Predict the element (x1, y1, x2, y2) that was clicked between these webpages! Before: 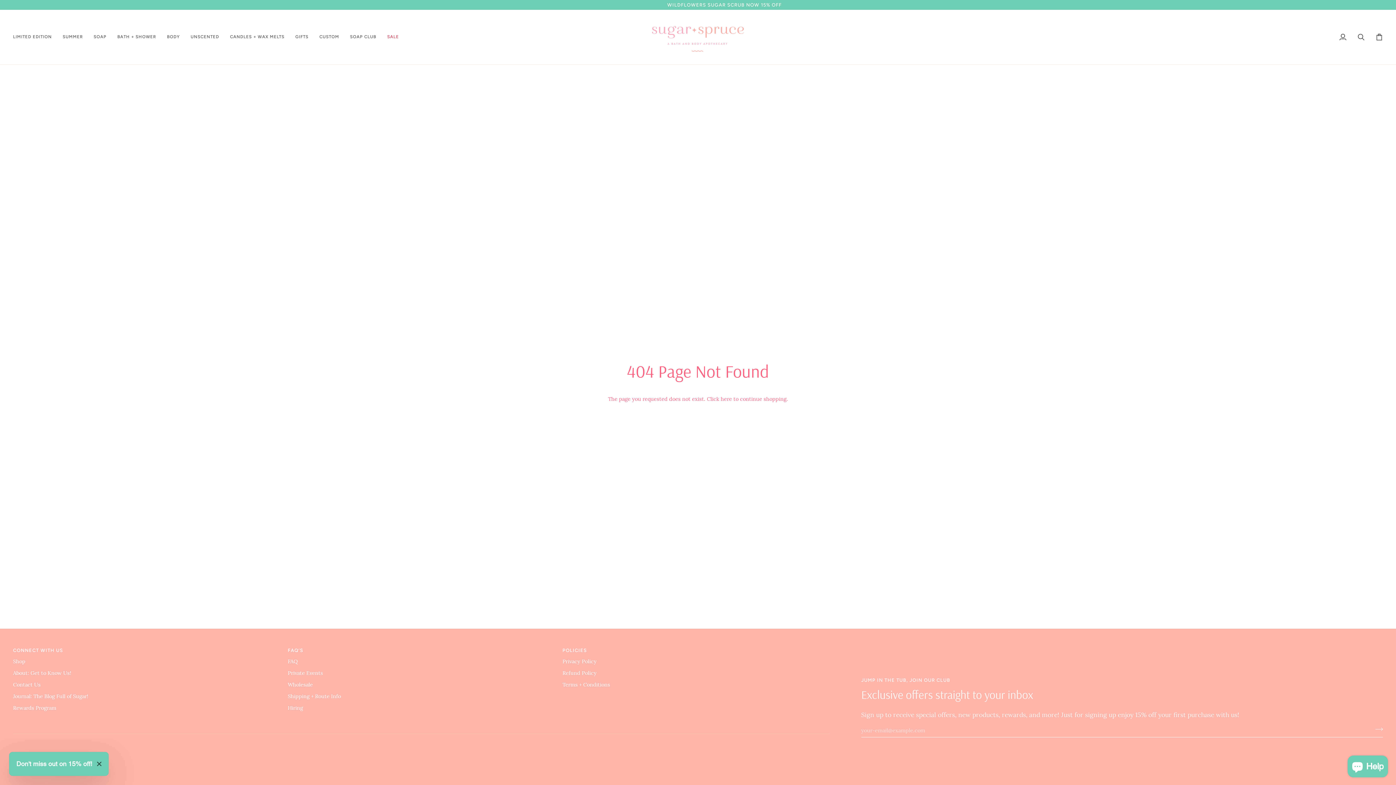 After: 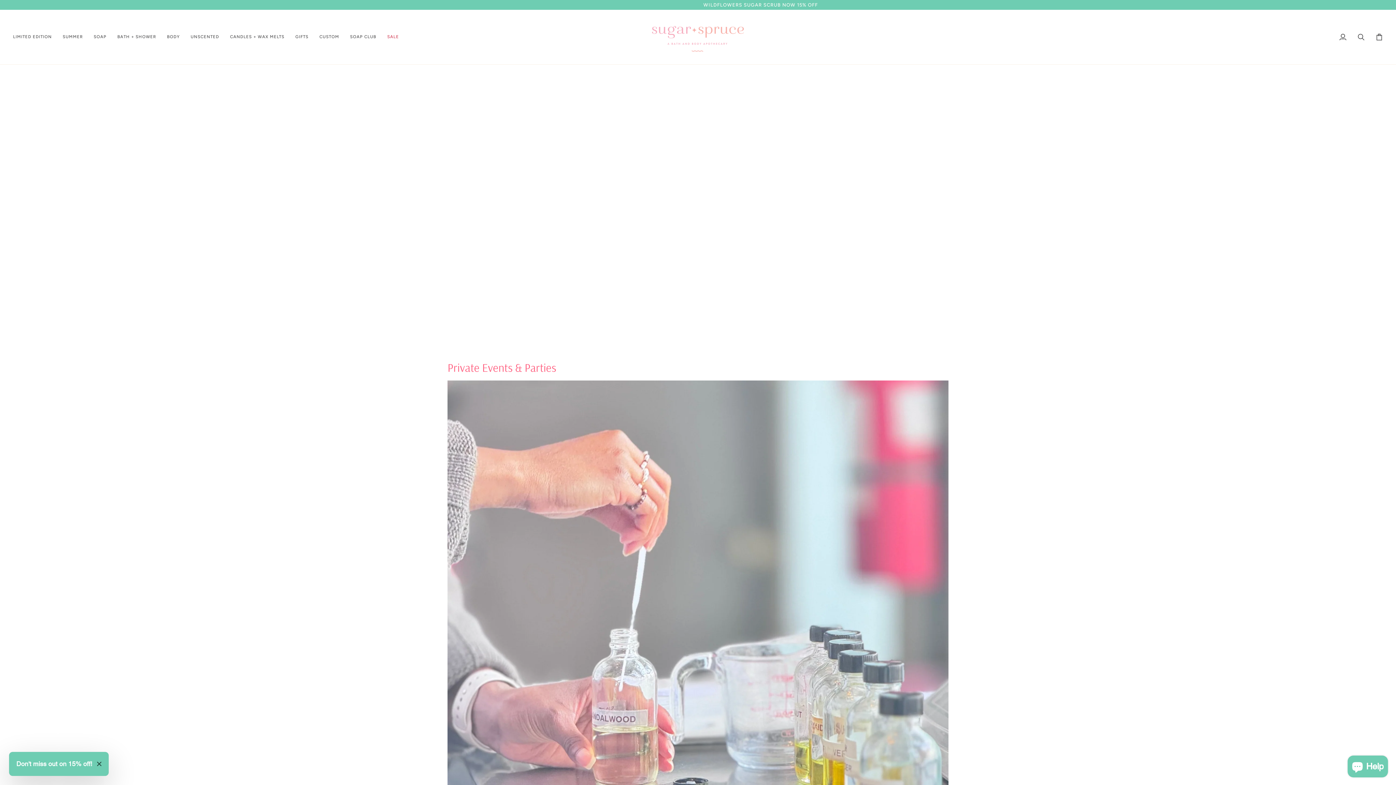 Action: bbox: (287, 669, 323, 676) label: Private Events